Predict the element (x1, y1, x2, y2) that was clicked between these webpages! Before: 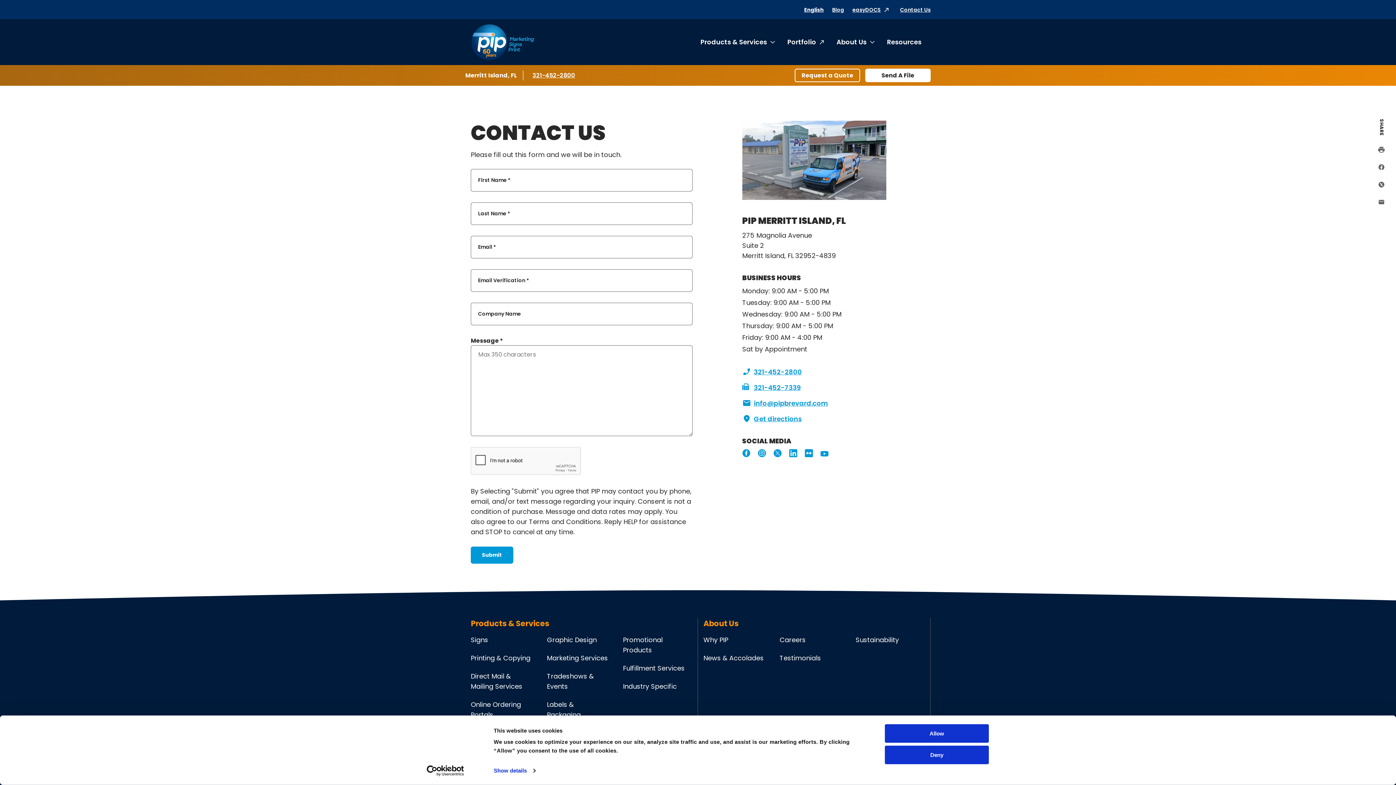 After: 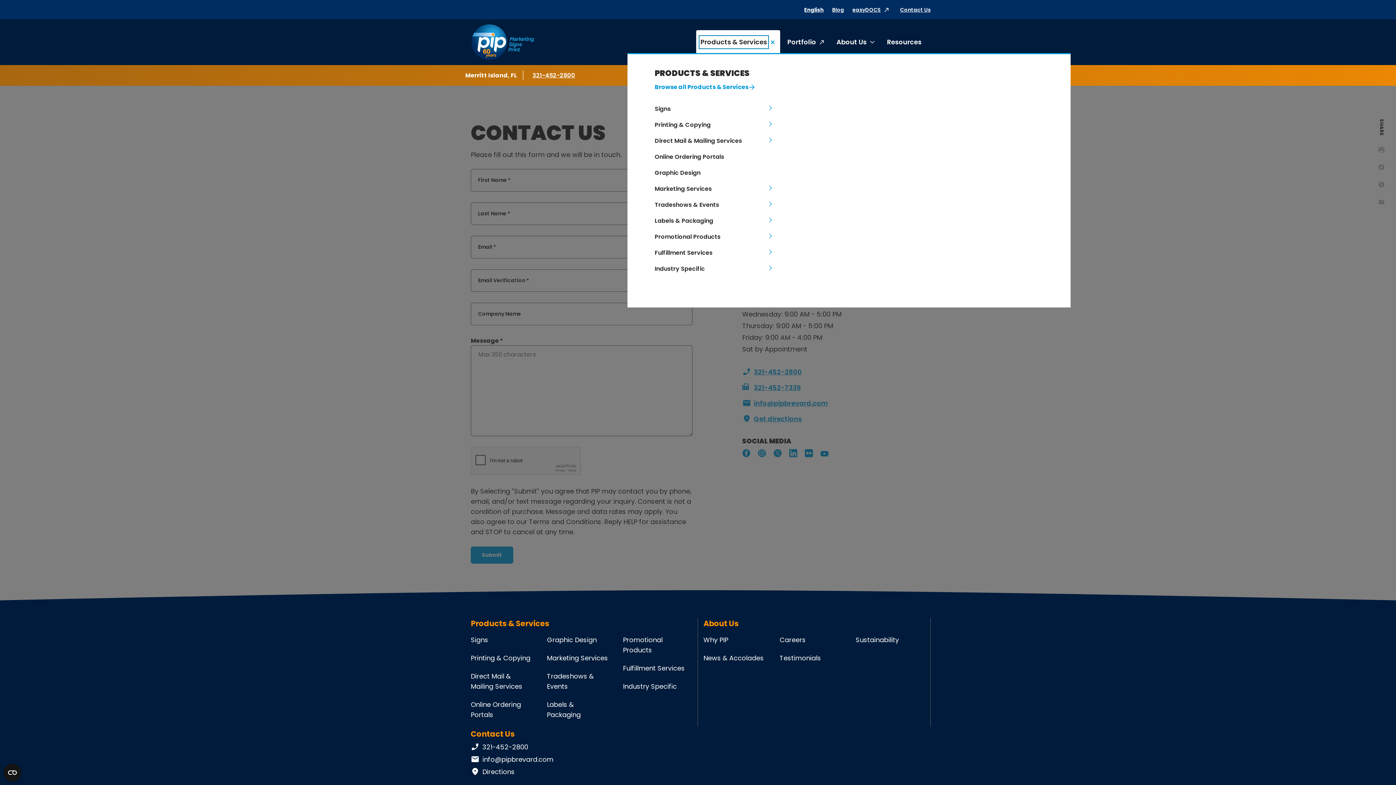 Action: label: Products & Services bbox: (700, 37, 767, 47)